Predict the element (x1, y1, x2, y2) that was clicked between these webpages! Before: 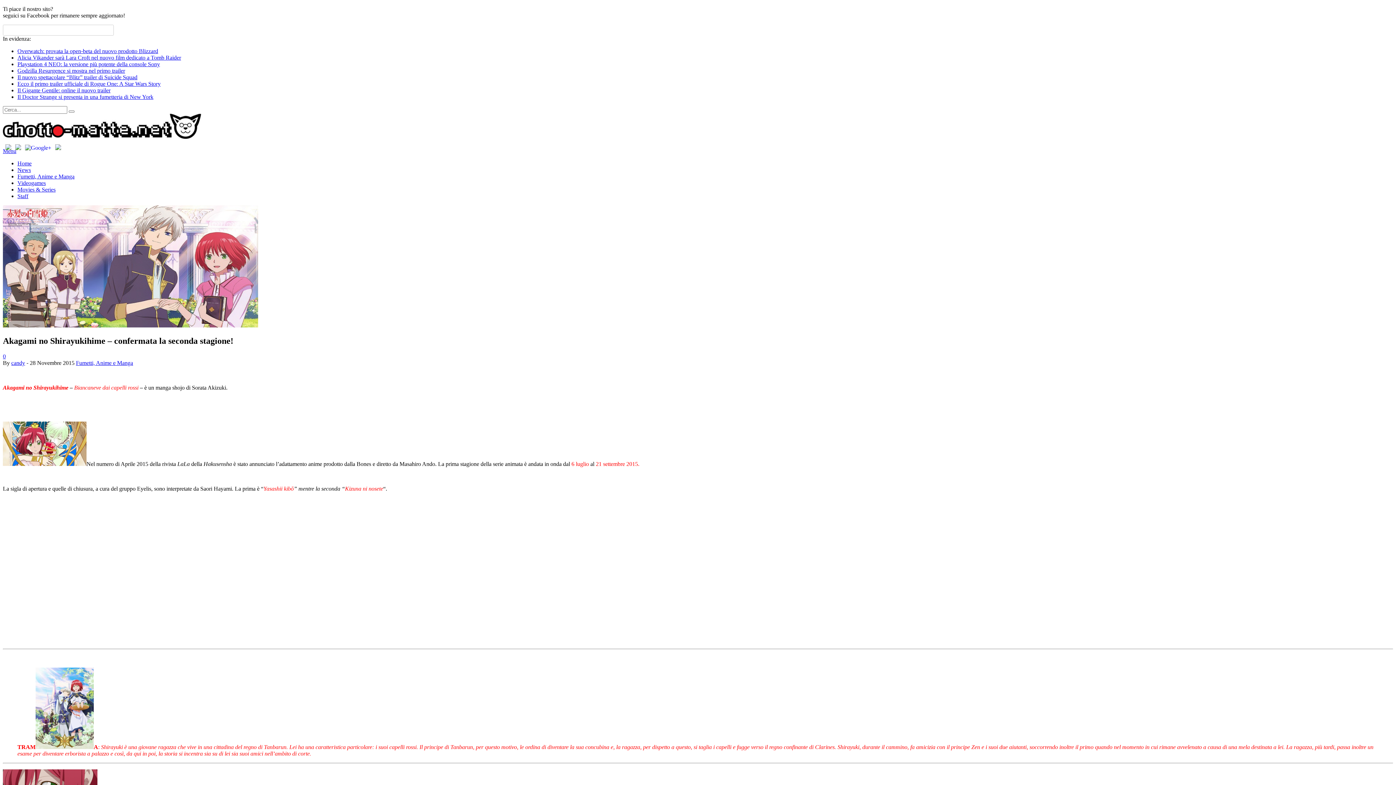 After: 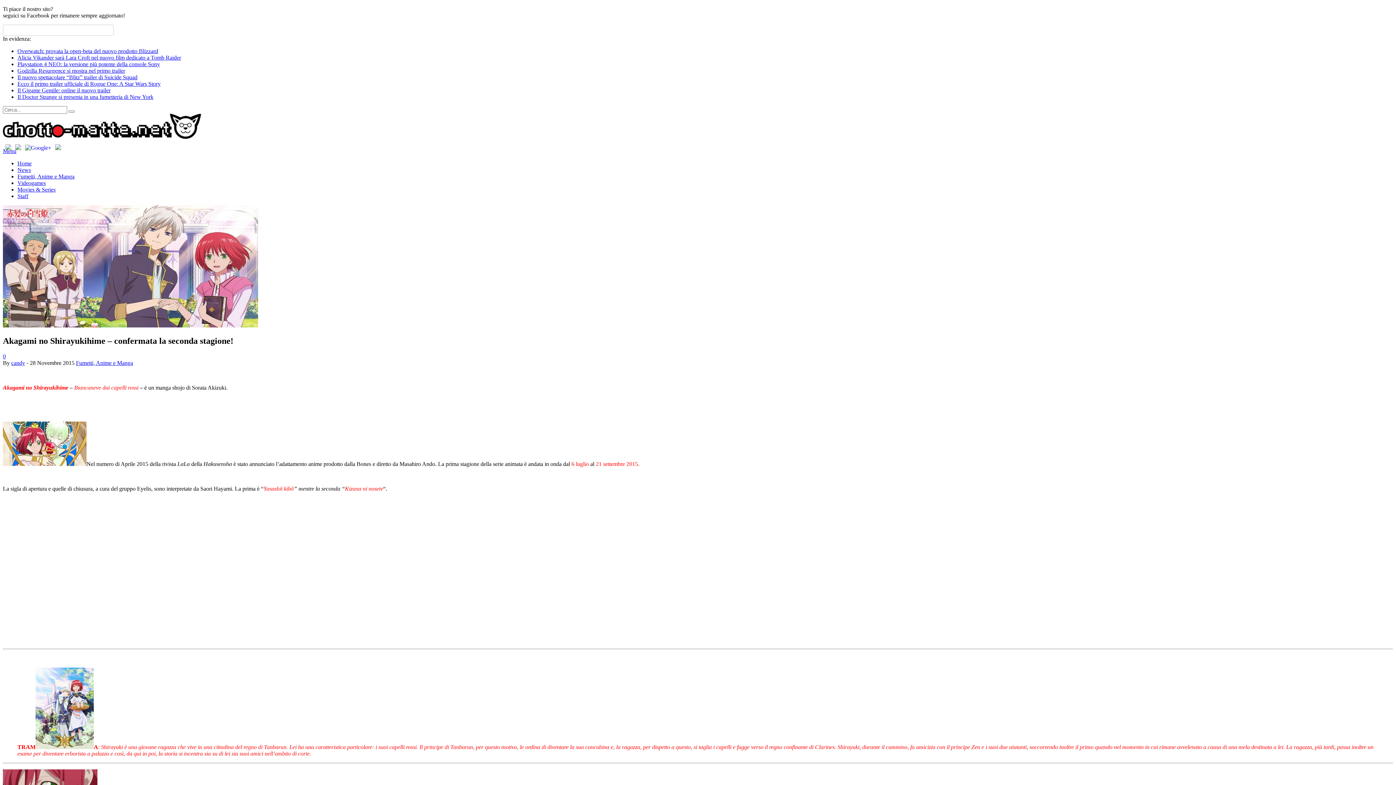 Action: bbox: (55, 145, 61, 151)